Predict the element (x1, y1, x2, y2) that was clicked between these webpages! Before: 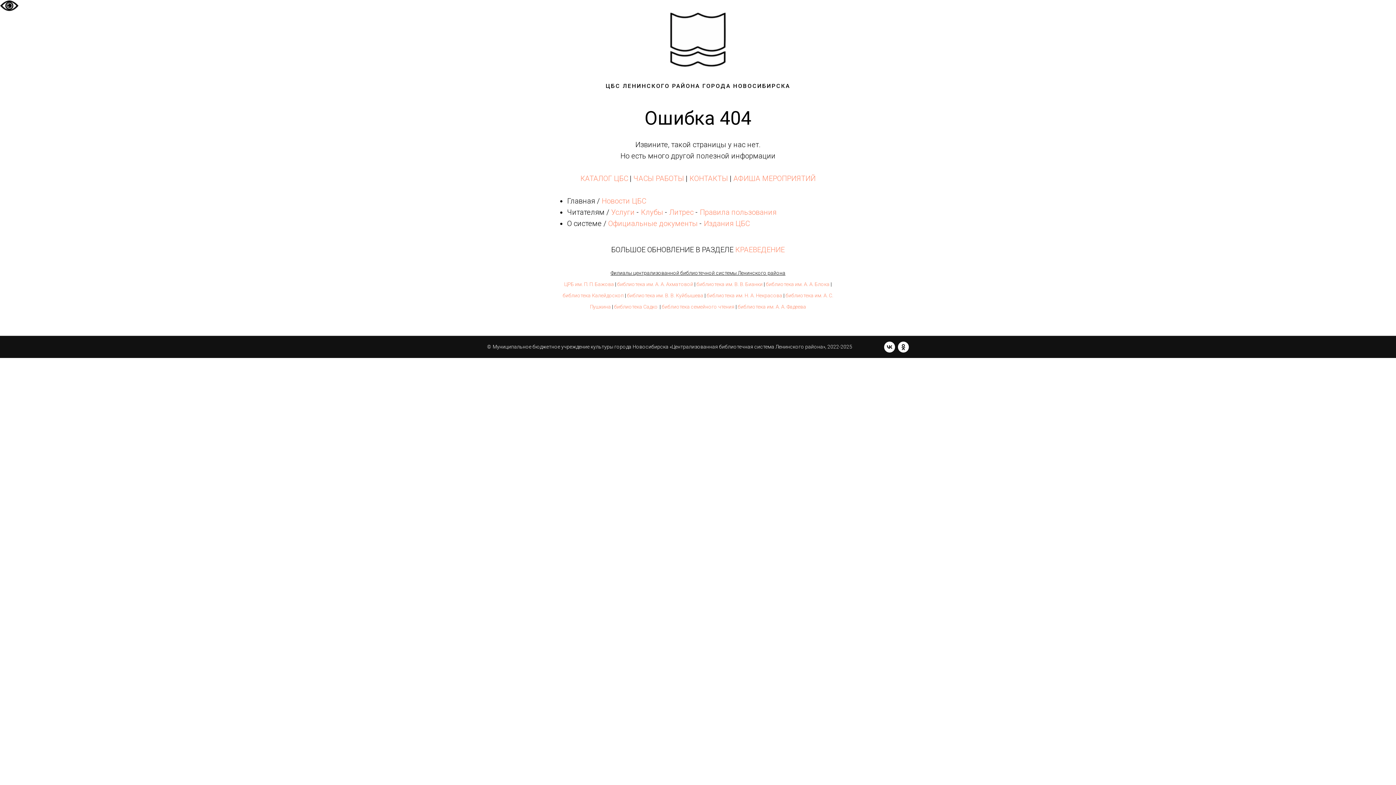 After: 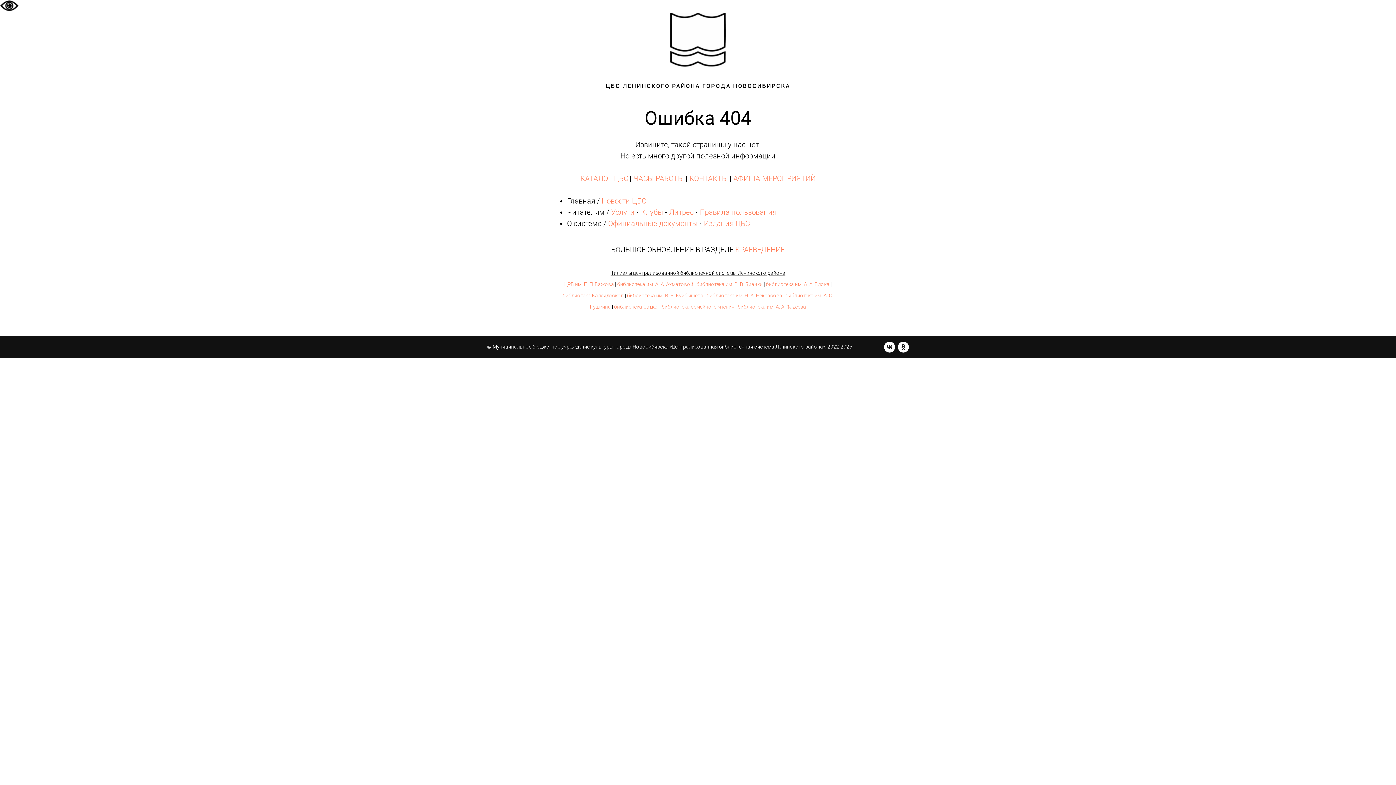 Action: bbox: (633, 174, 684, 182) label: ЧАСЫ РАБОТЫ